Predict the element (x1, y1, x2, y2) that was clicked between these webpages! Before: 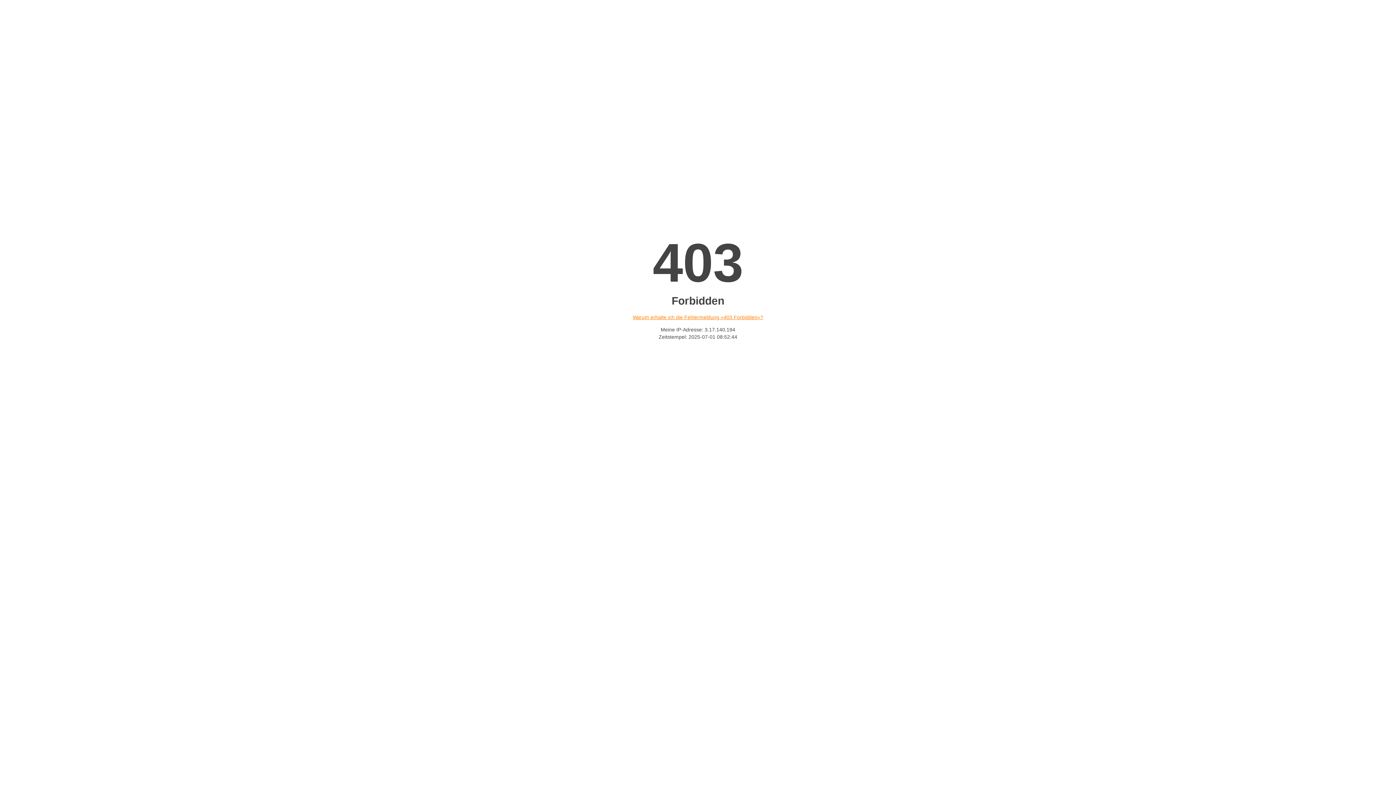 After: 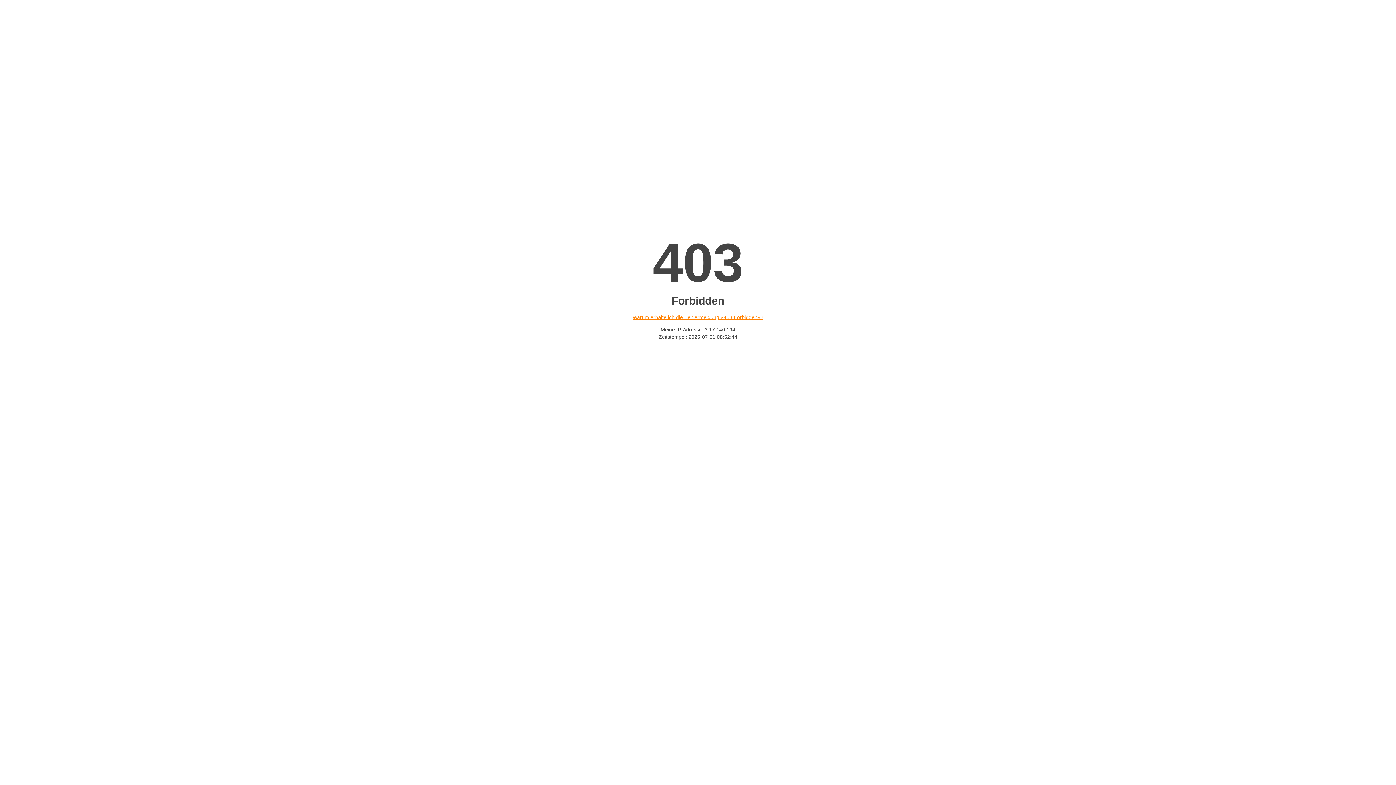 Action: bbox: (632, 314, 763, 320) label: Warum erhalte ich die Fehlermeldung «403 Forbidden»?